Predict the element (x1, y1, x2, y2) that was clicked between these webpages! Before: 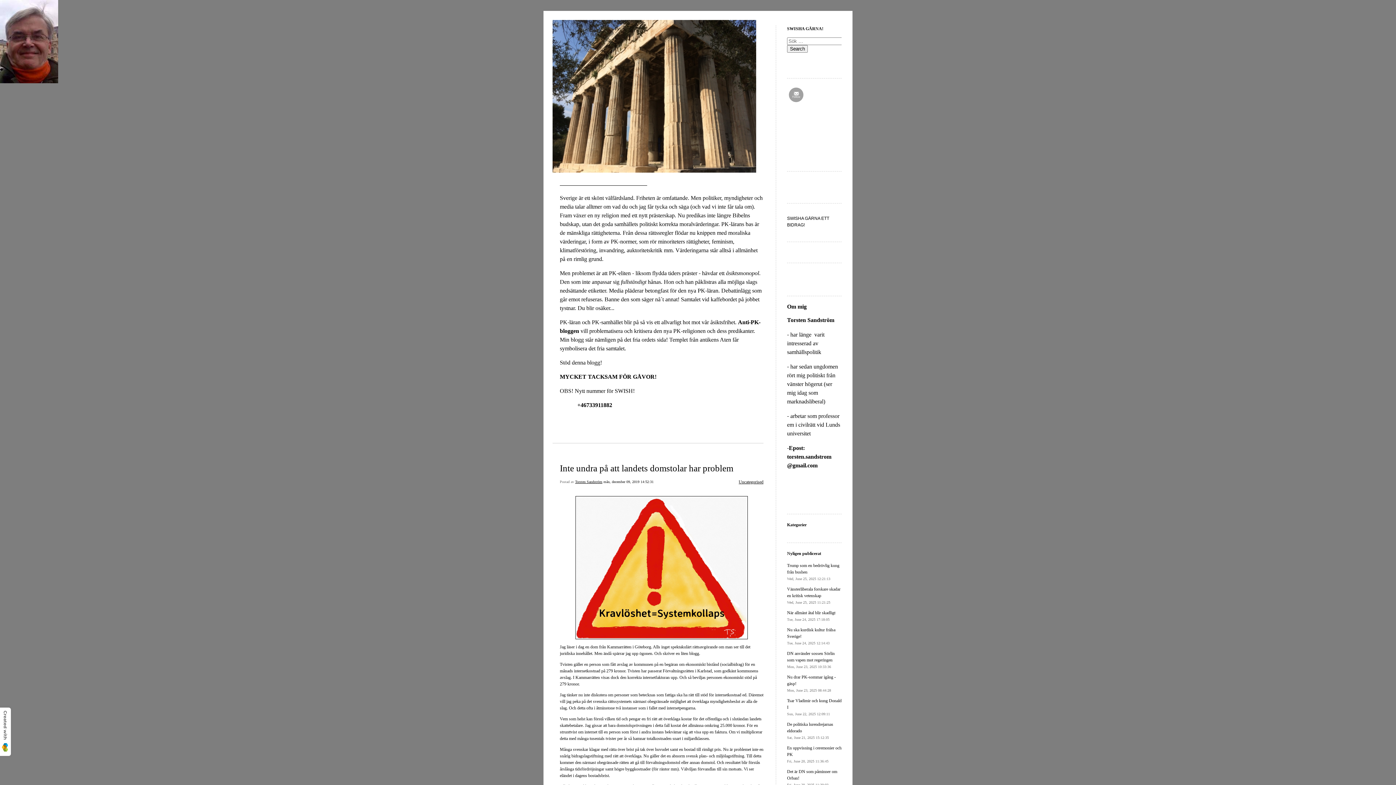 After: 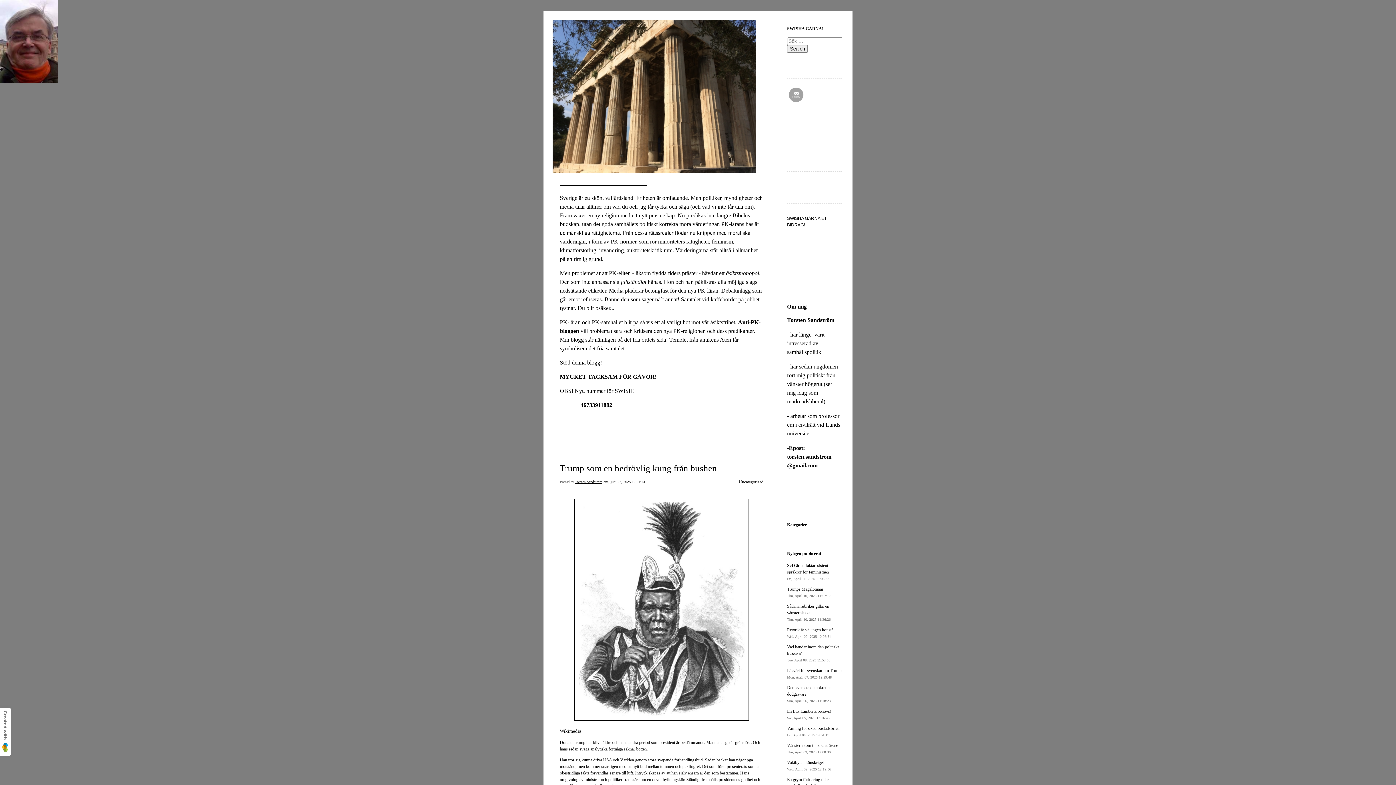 Action: bbox: (575, 479, 602, 483) label: Torsten Sandström